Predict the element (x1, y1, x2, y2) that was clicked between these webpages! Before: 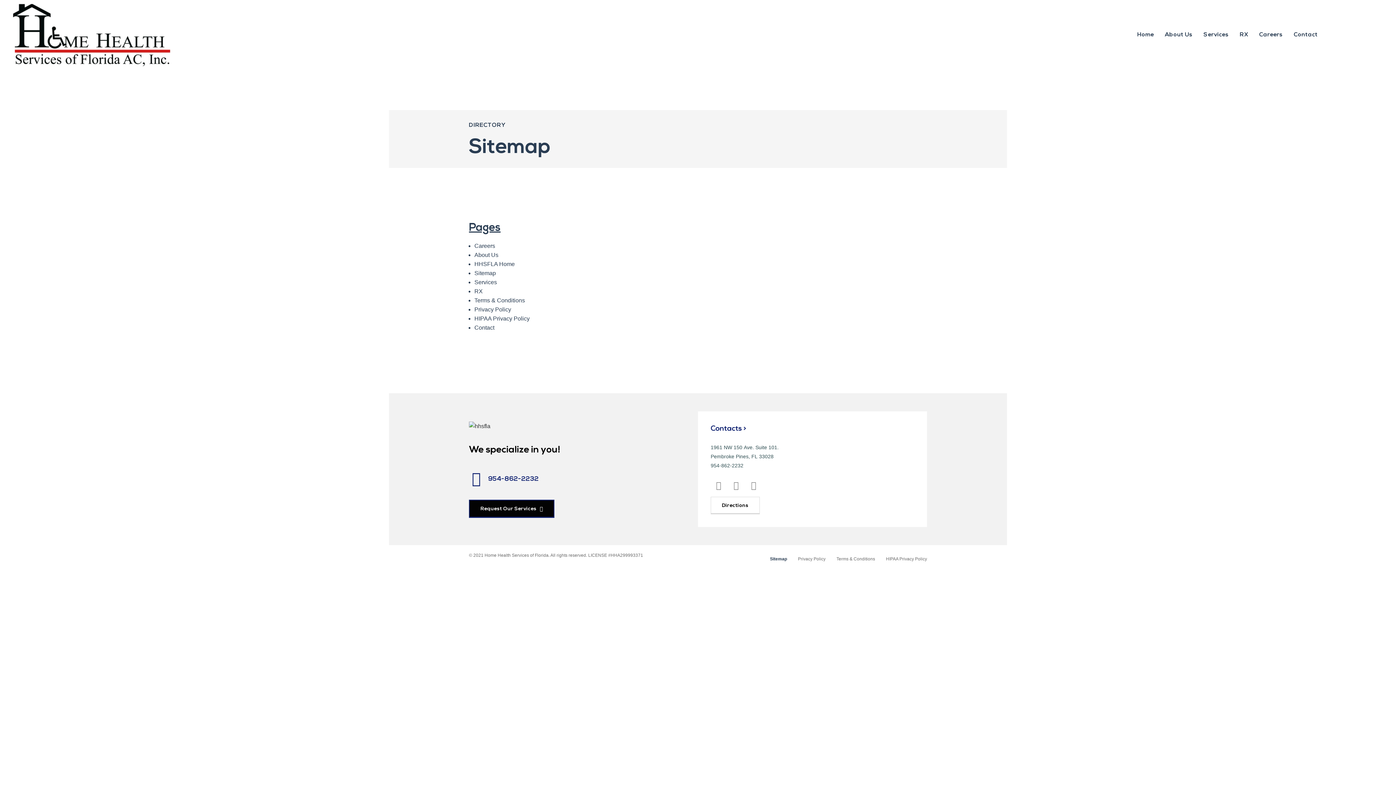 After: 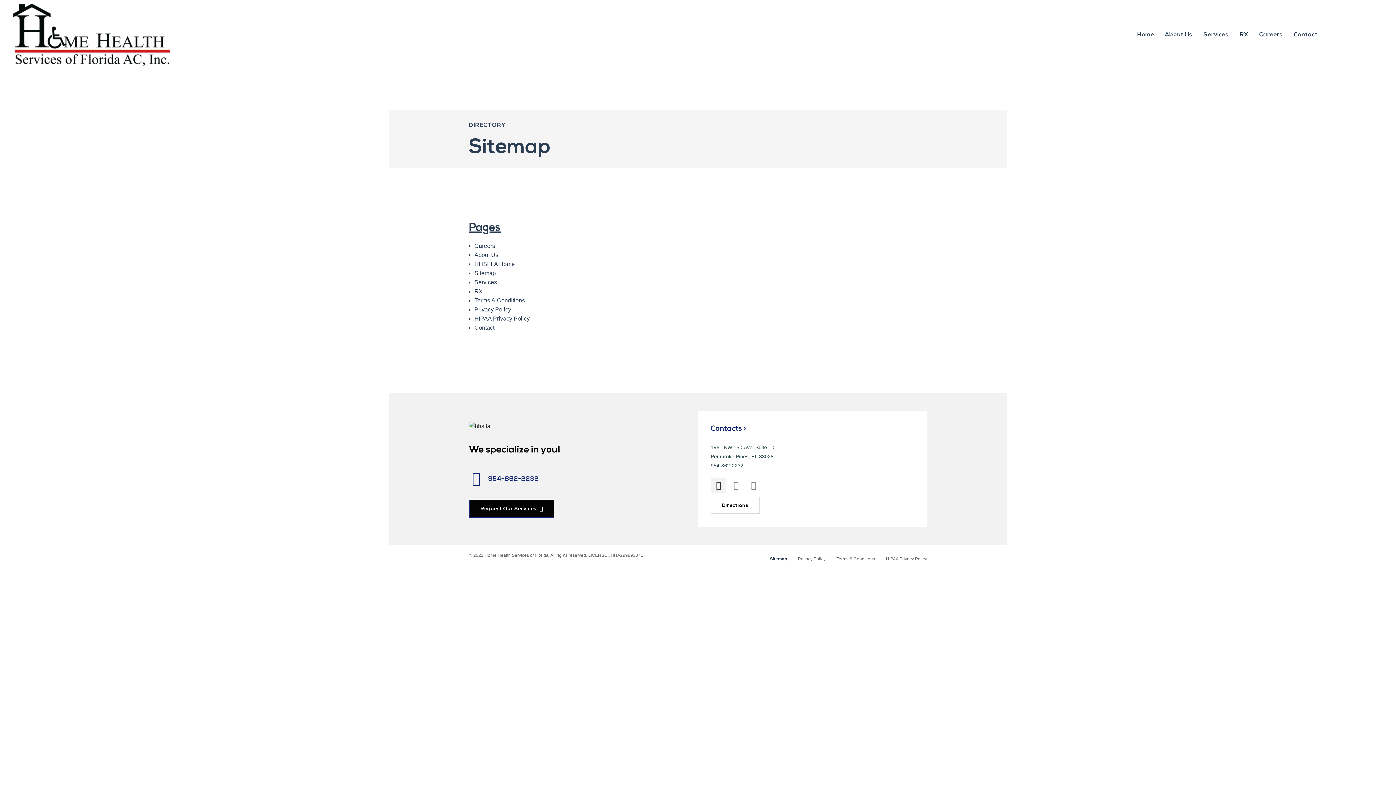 Action: label: Facebook bbox: (710, 477, 726, 493)